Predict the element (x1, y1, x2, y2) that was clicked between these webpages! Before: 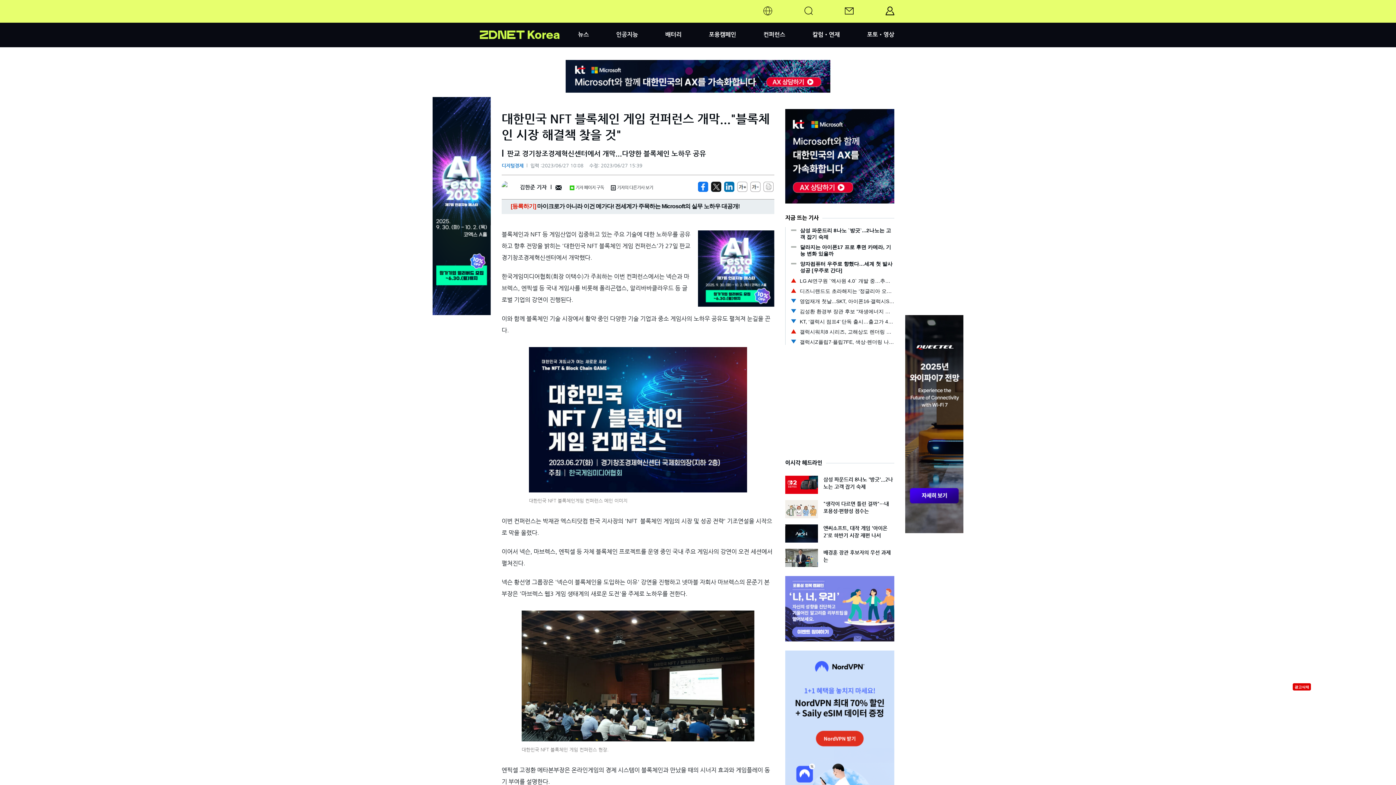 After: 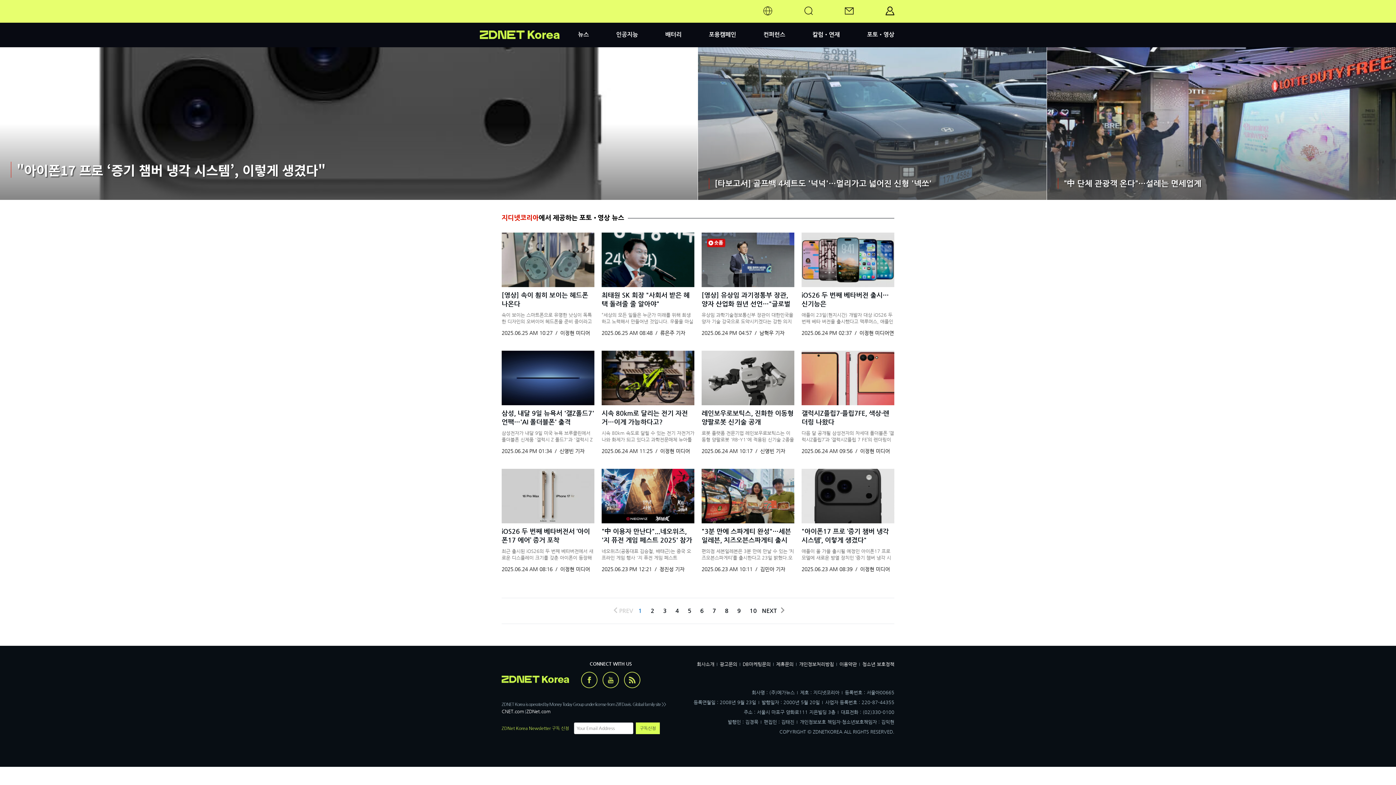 Action: label: 포토•영상 bbox: (867, 30, 894, 37)